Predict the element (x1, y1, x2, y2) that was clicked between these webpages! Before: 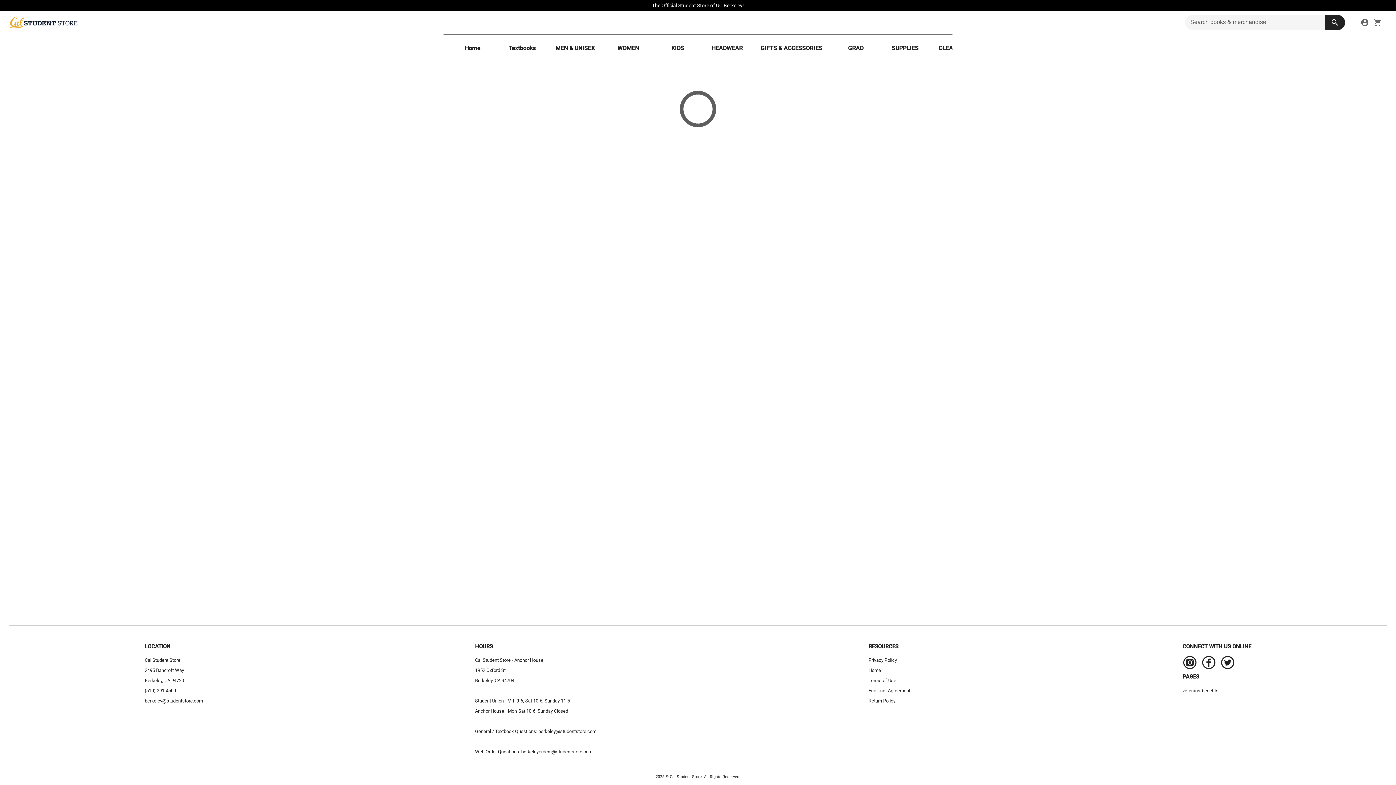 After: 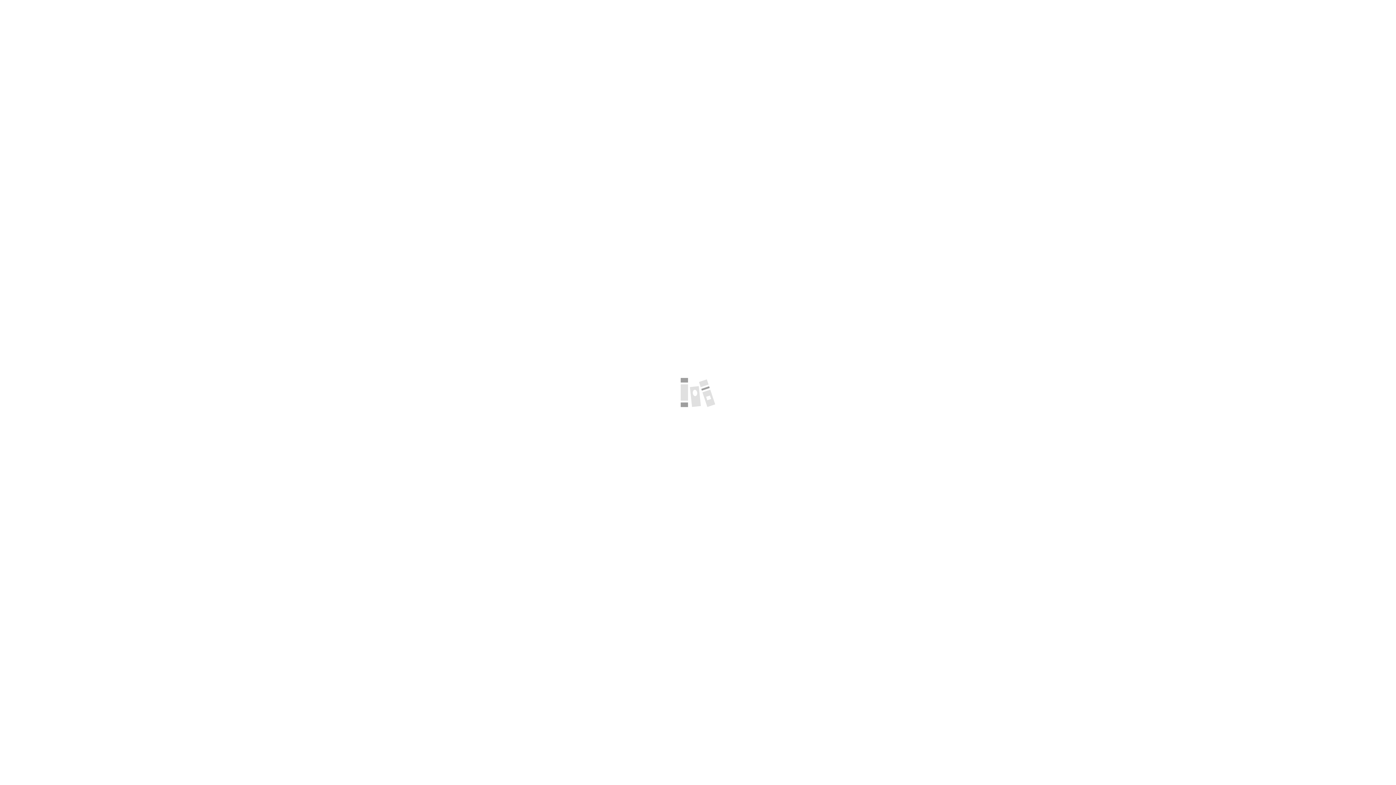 Action: bbox: (868, 665, 910, 676) label: home